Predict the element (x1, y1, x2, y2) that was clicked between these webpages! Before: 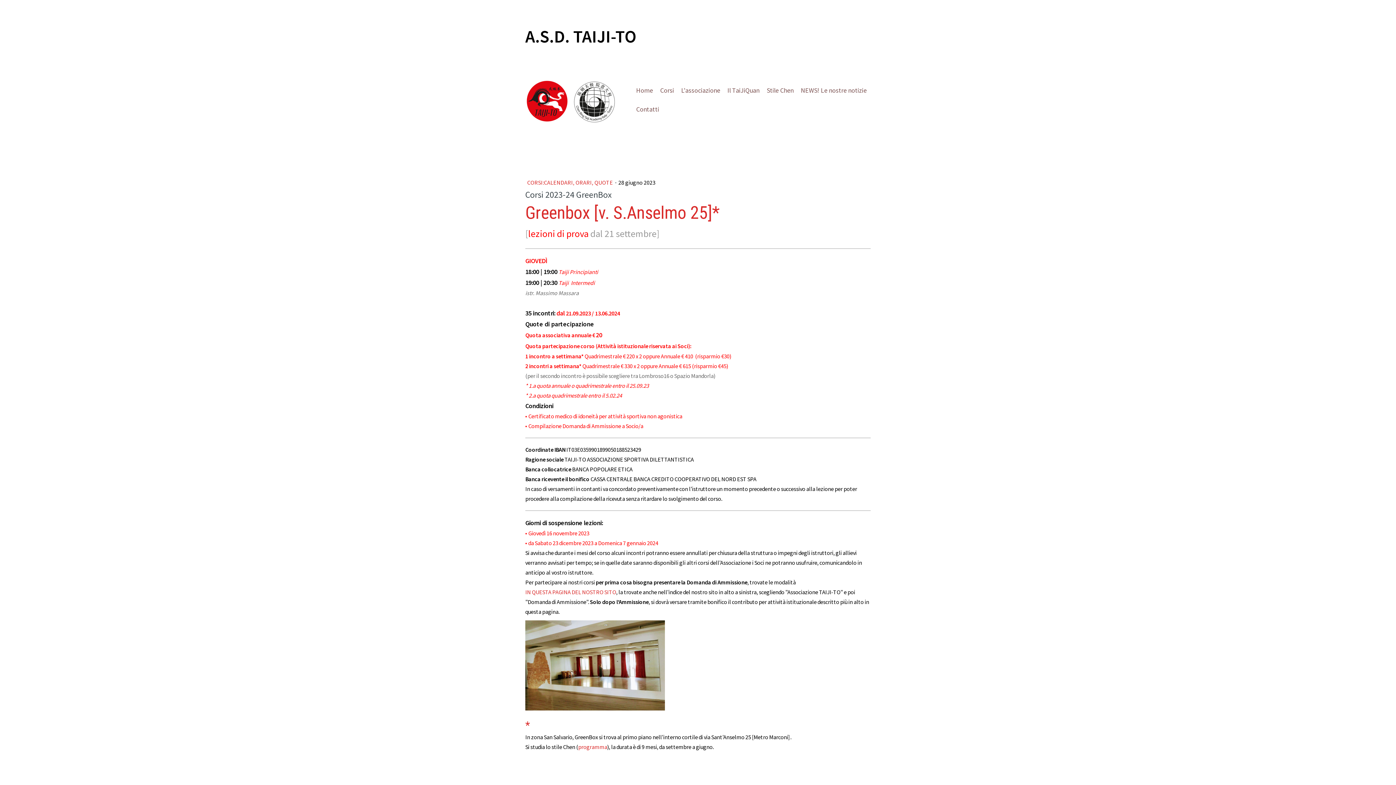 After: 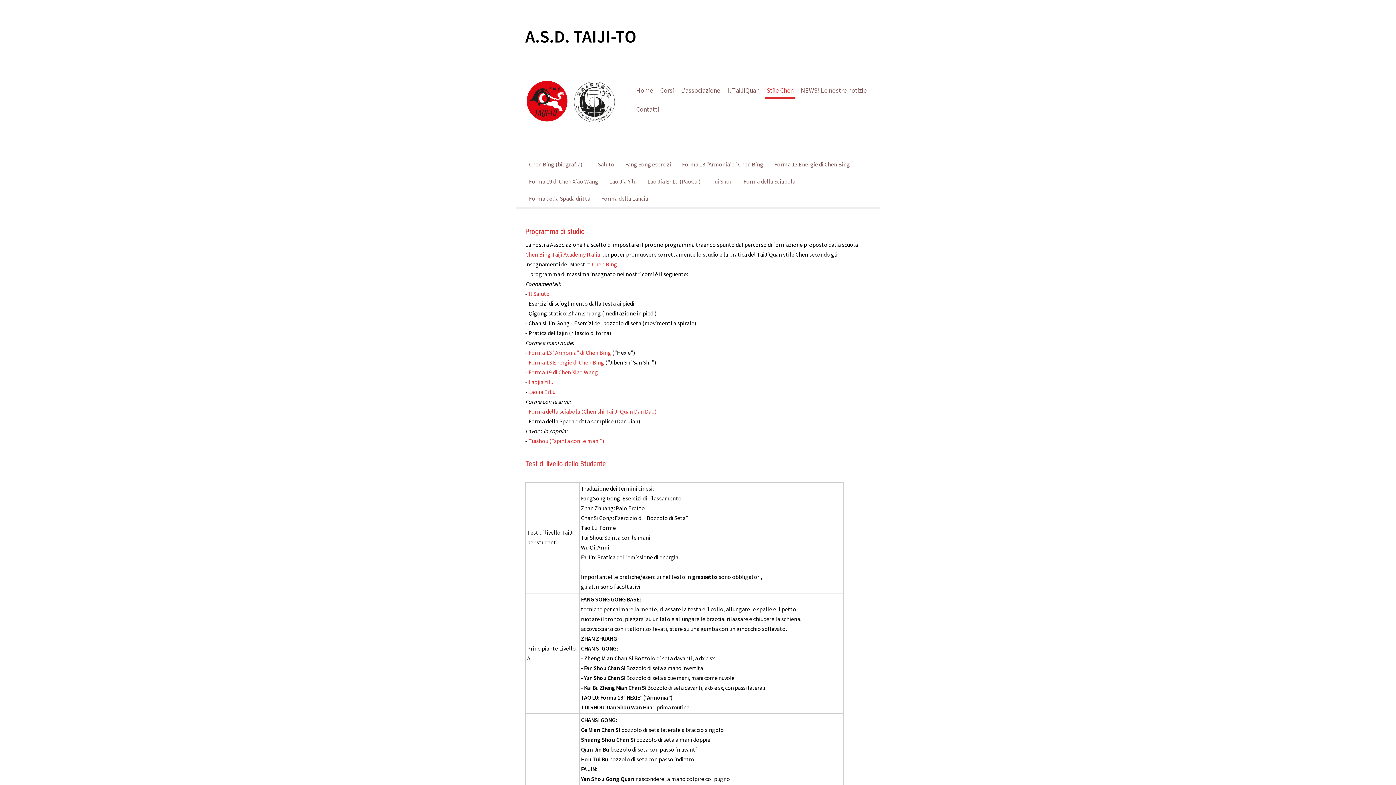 Action: bbox: (765, 83, 795, 98) label: Stile Chen